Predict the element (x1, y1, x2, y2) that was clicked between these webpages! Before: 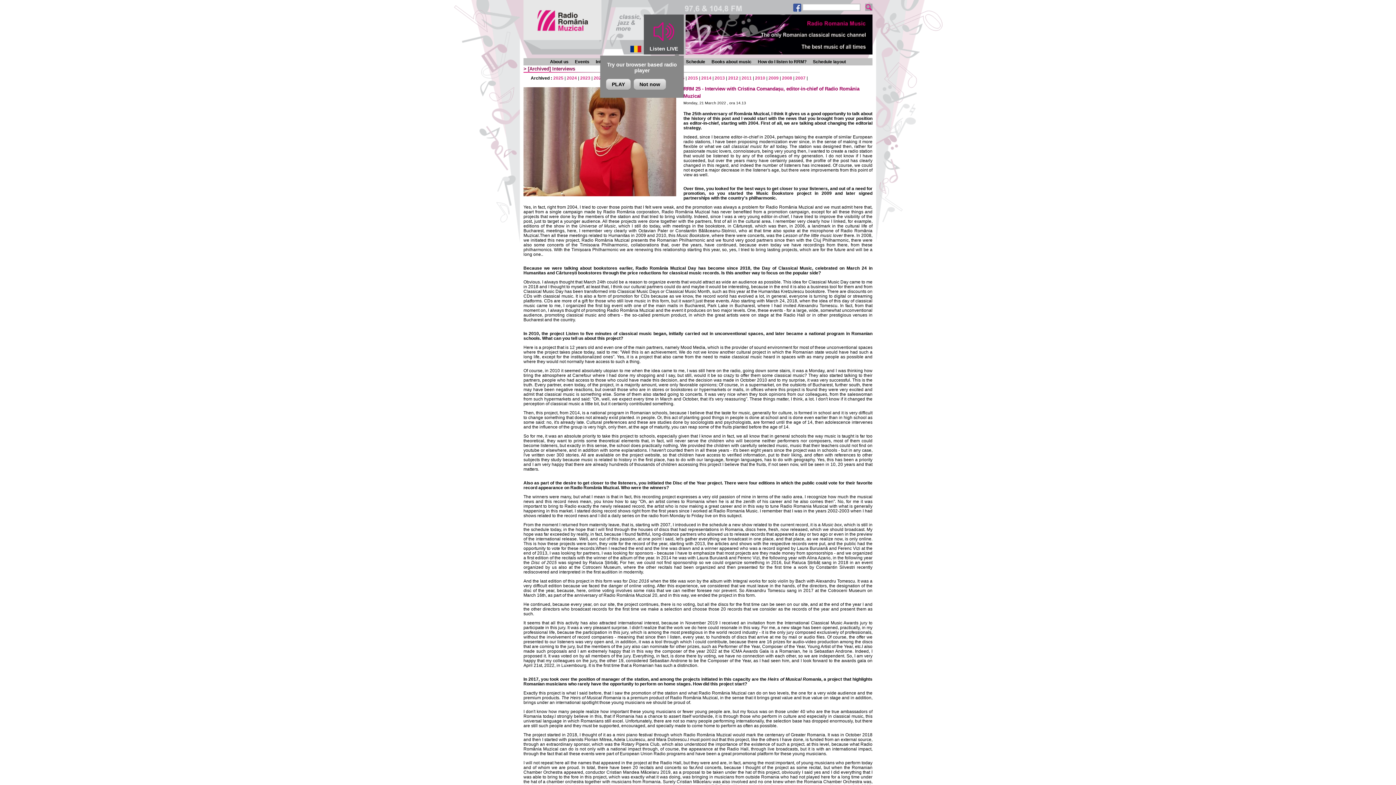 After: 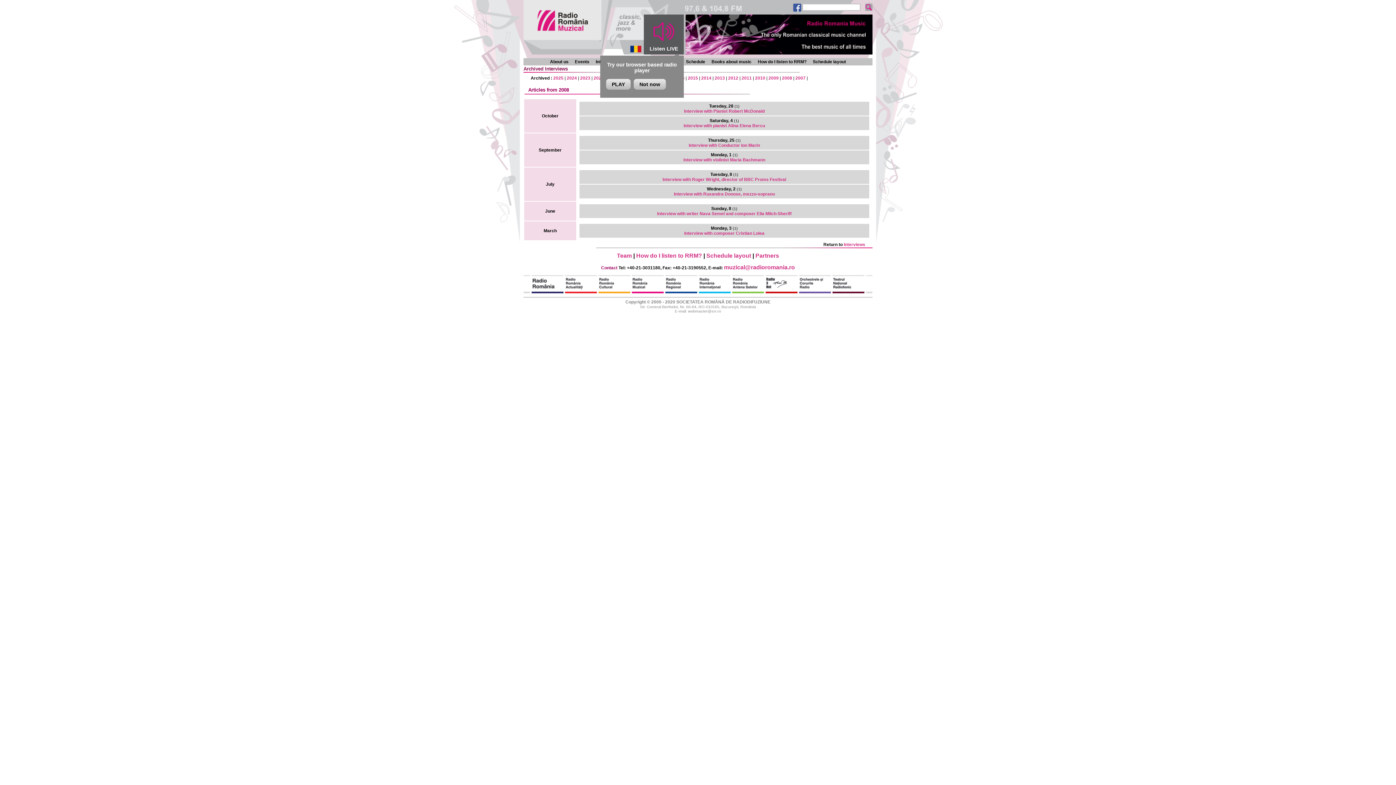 Action: bbox: (782, 75, 792, 80) label: 2008